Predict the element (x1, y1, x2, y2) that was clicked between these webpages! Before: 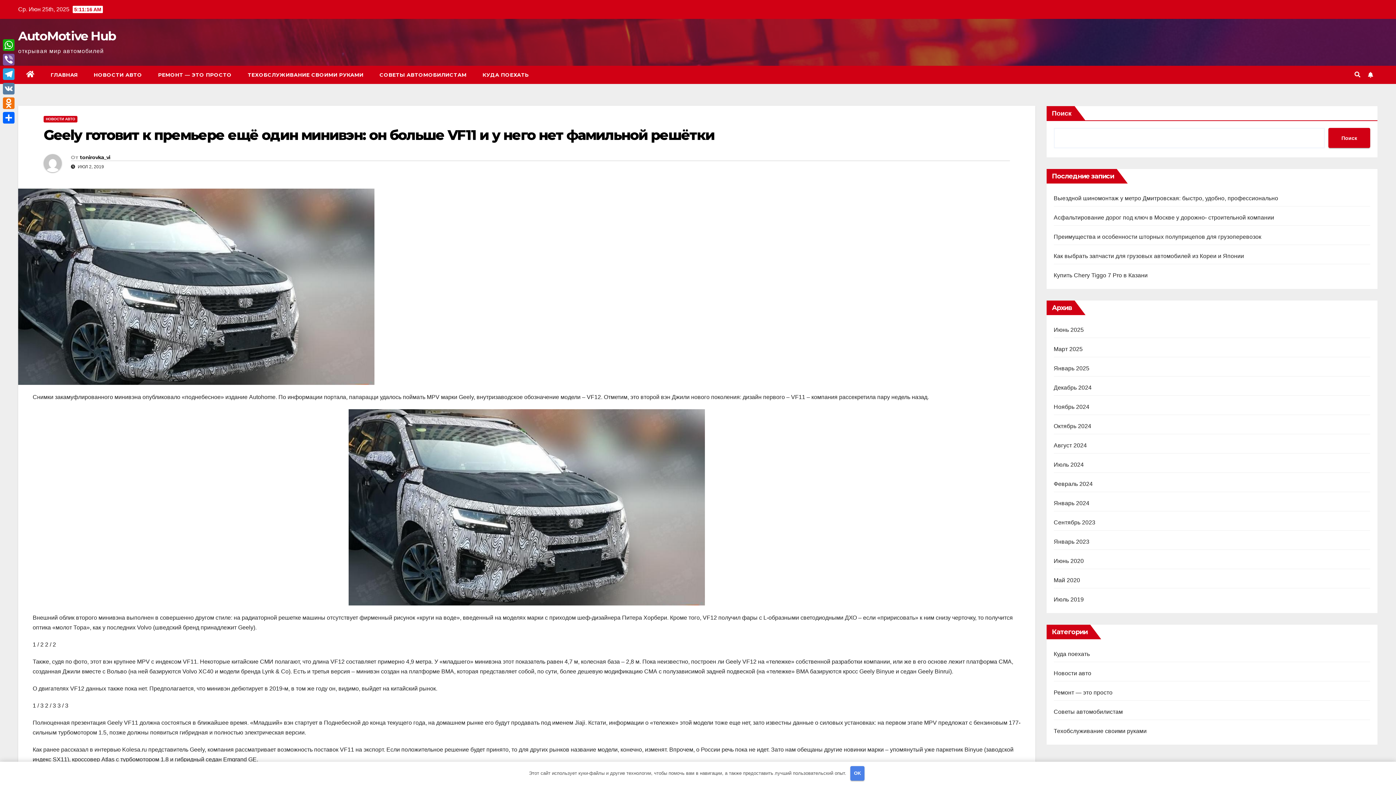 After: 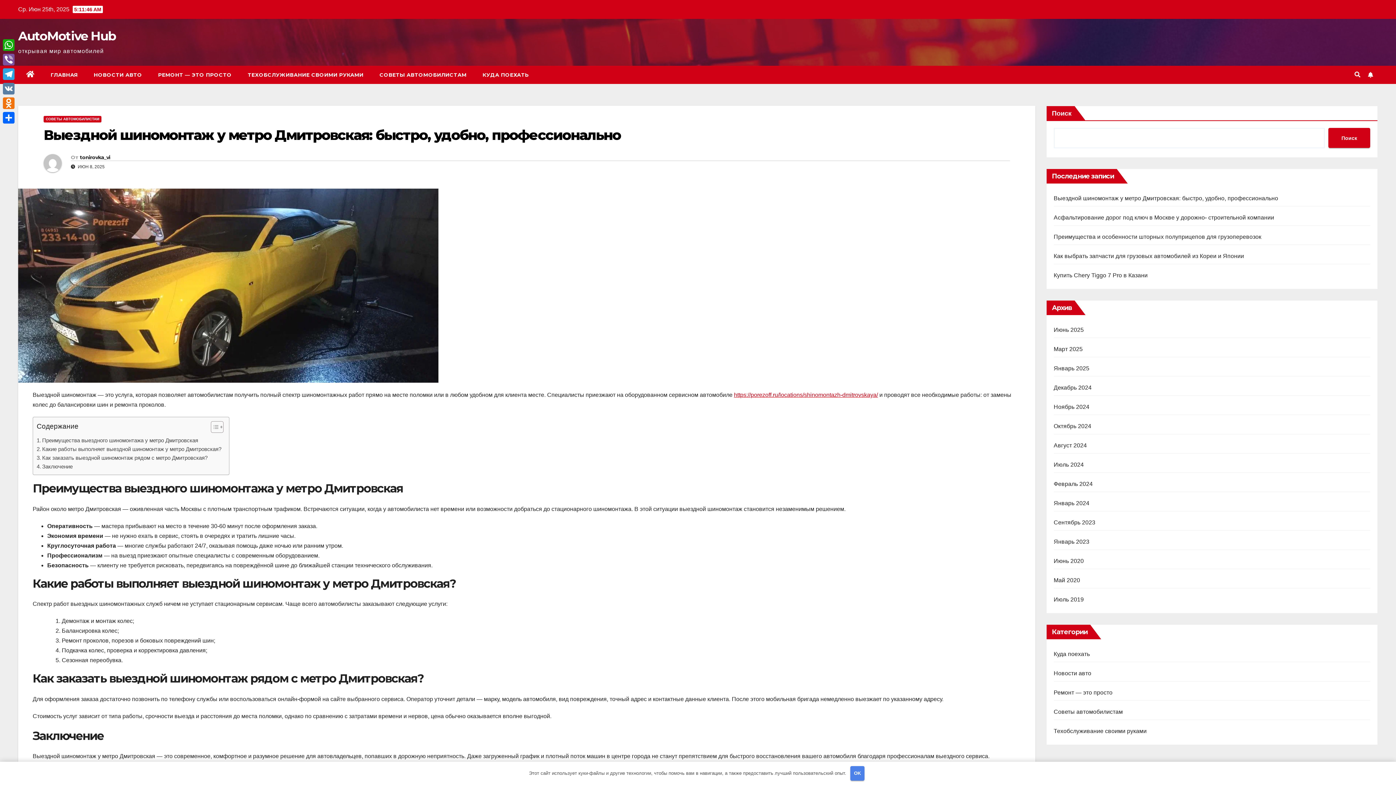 Action: label: Выездной шиномонтаж у метро Дмитровская: быстро, удобно, профессионально bbox: (1054, 195, 1278, 201)